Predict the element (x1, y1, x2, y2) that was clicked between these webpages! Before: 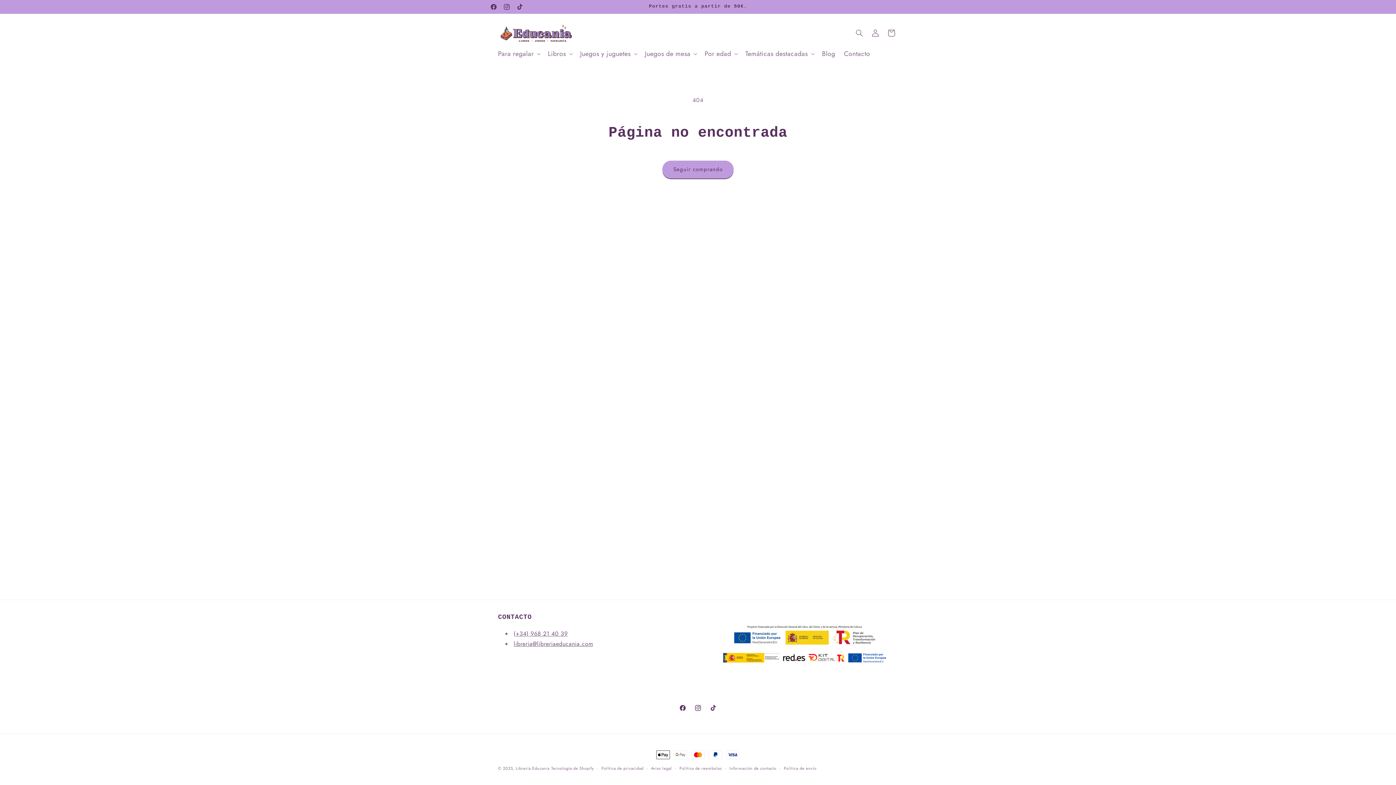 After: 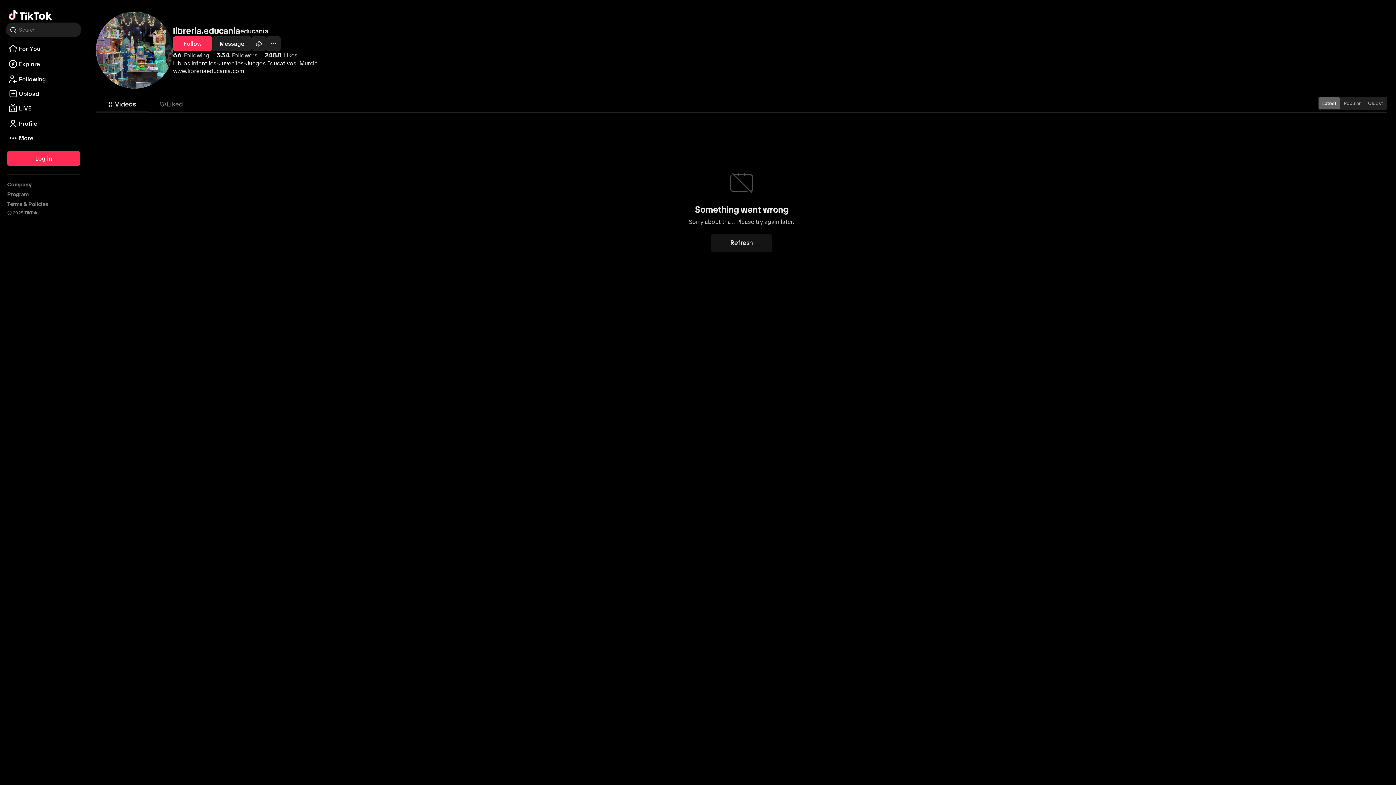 Action: bbox: (705, 700, 721, 716) label: TikTok